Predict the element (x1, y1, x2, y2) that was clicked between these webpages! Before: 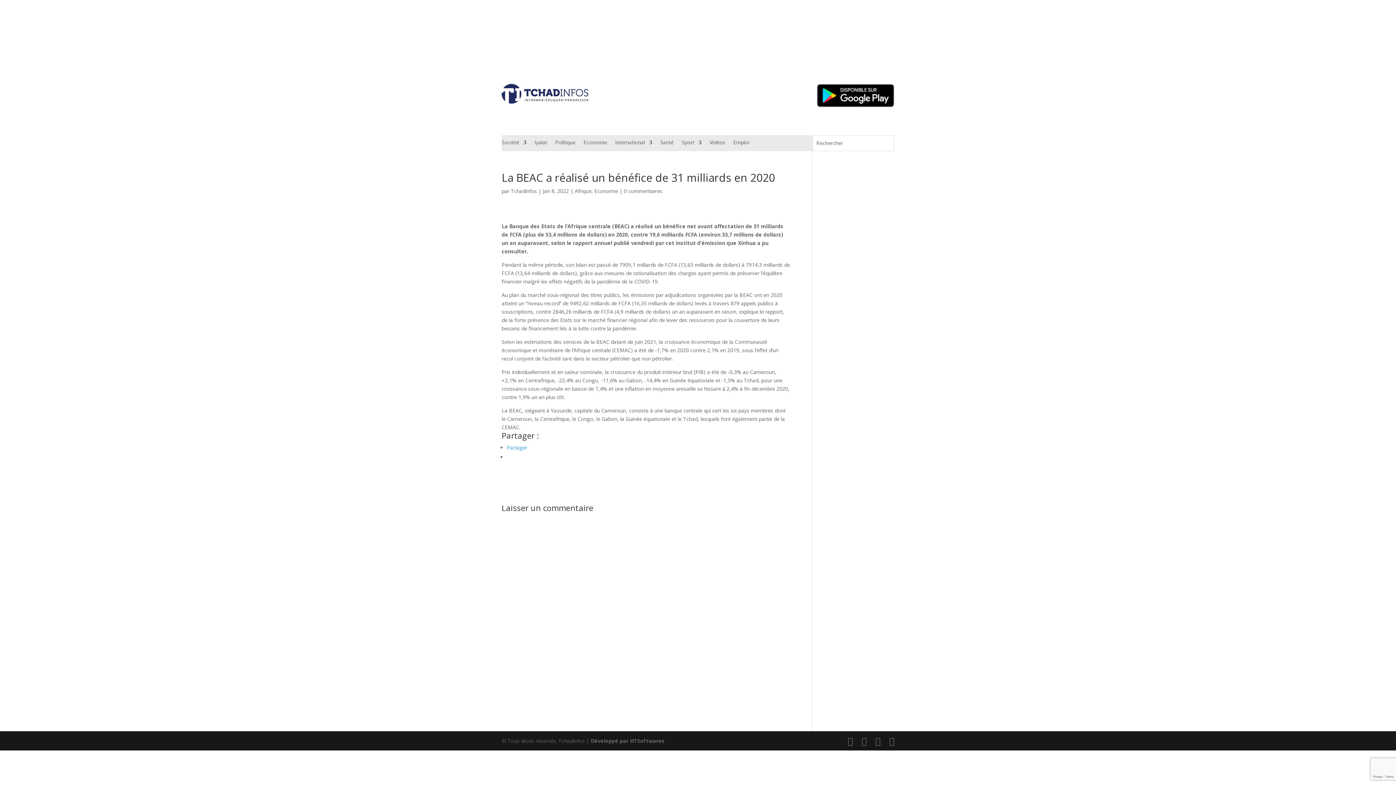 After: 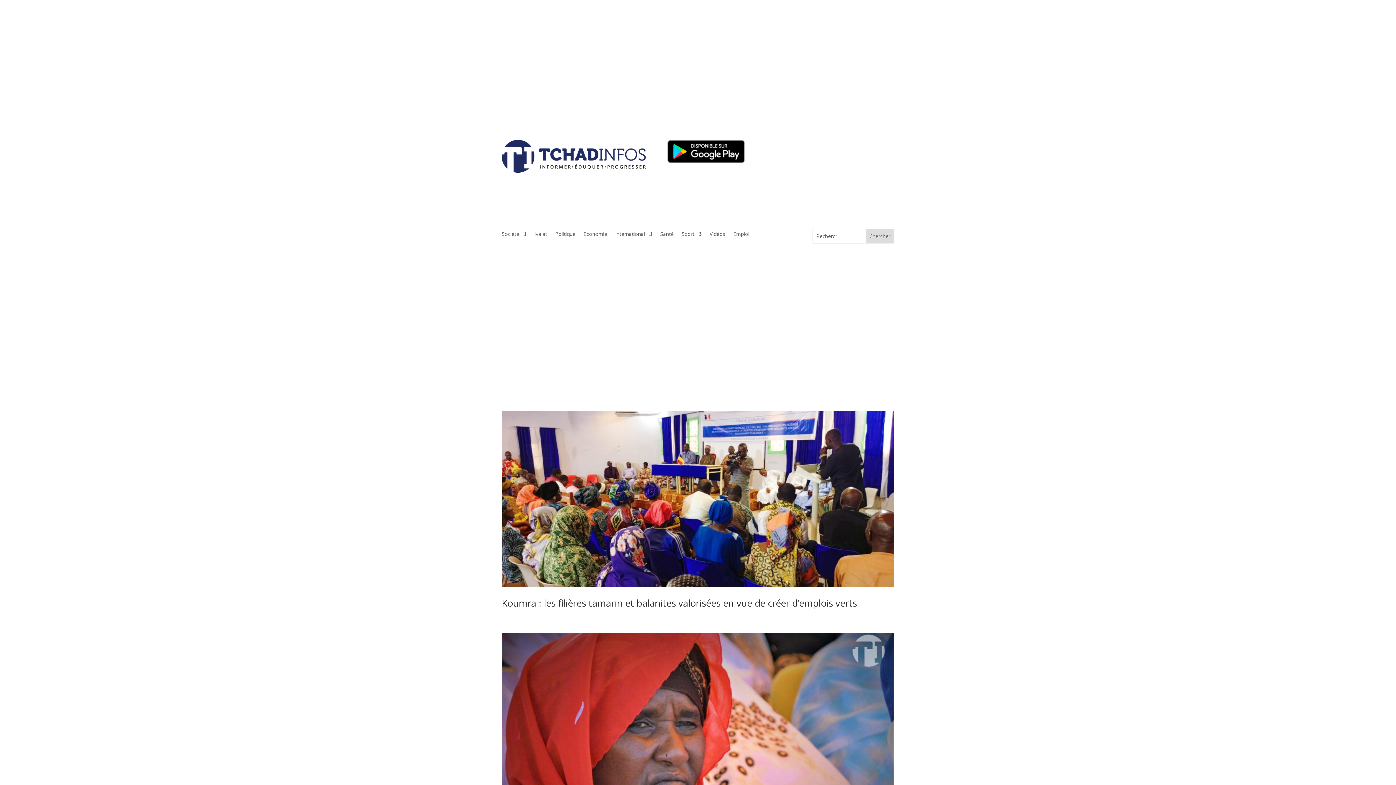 Action: label: Tchadinfos bbox: (510, 187, 537, 194)